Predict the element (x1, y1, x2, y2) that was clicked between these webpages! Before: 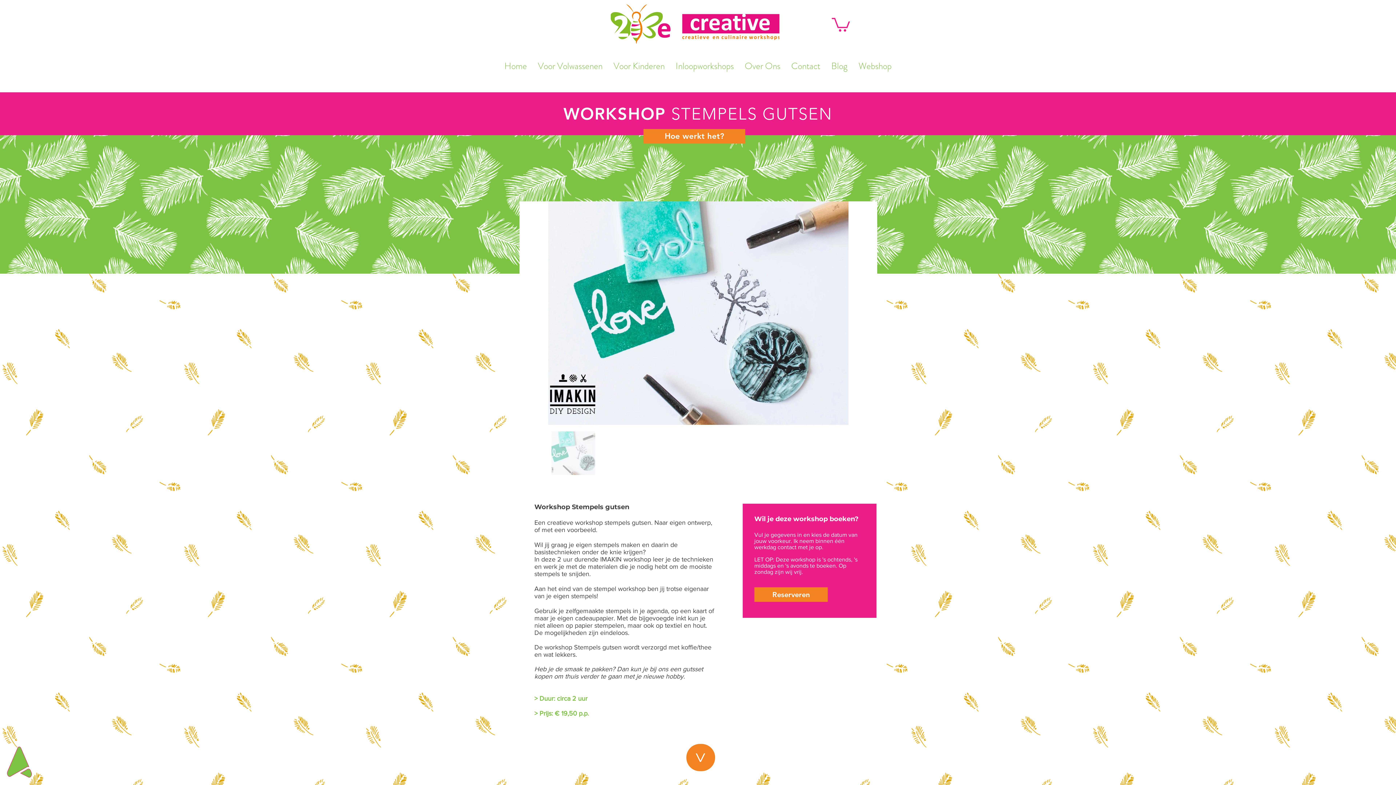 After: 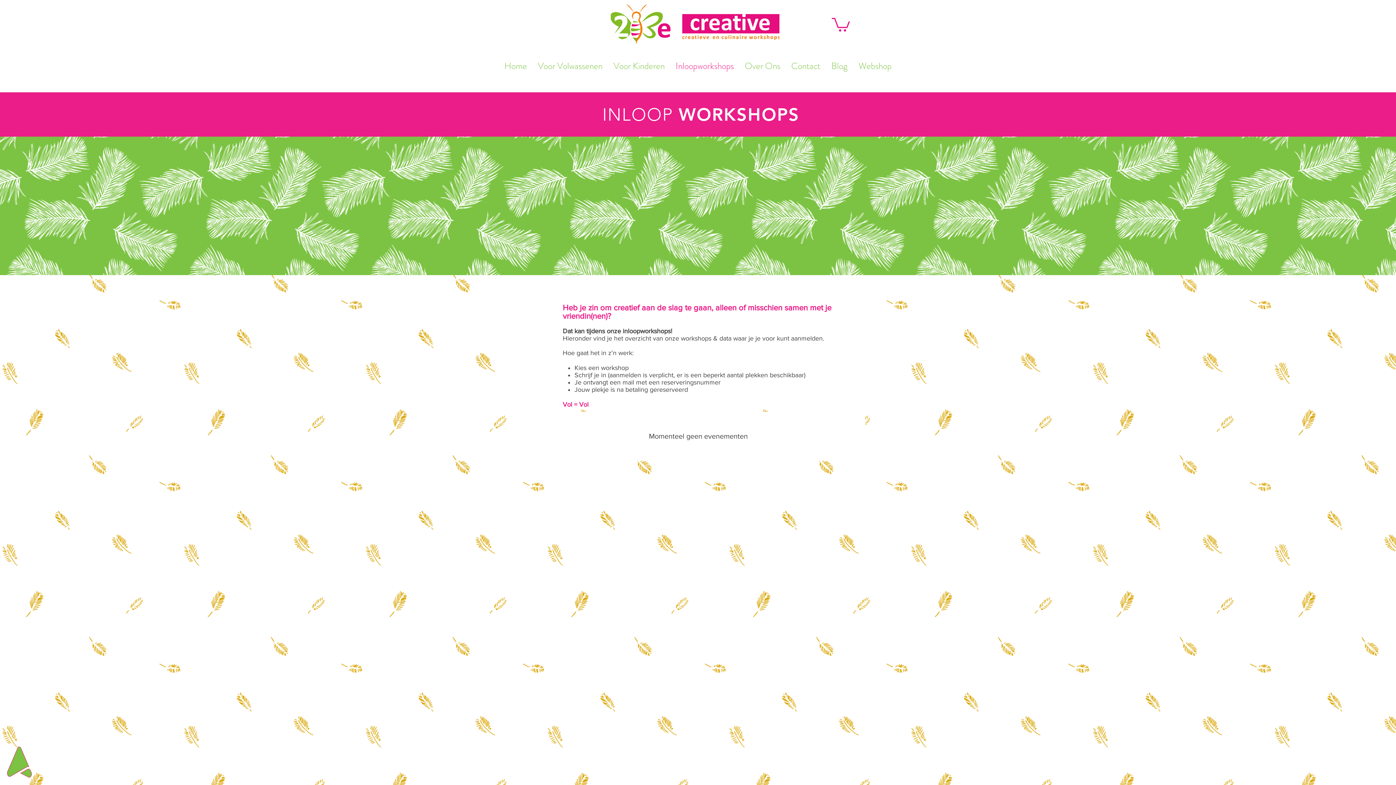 Action: label: Inloopworkshops bbox: (670, 57, 739, 75)